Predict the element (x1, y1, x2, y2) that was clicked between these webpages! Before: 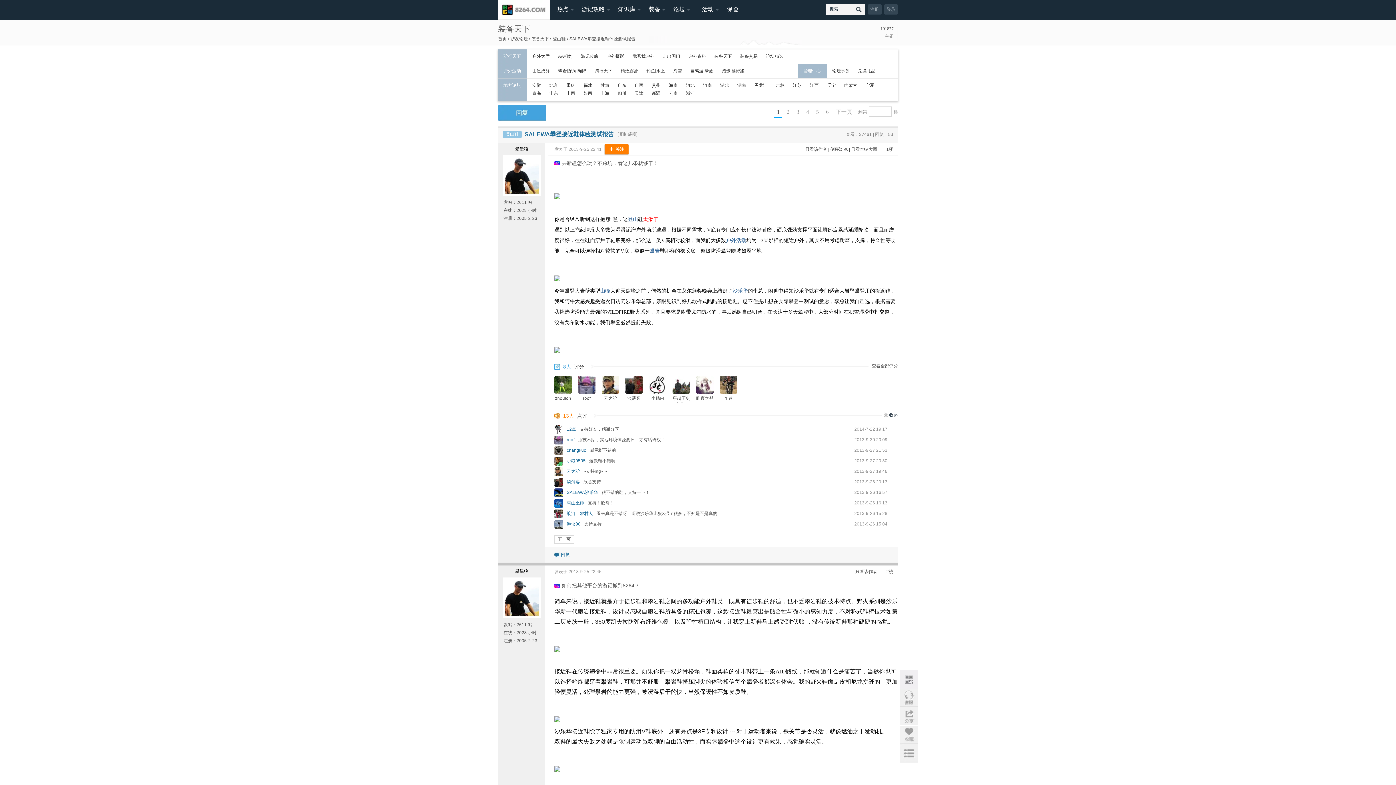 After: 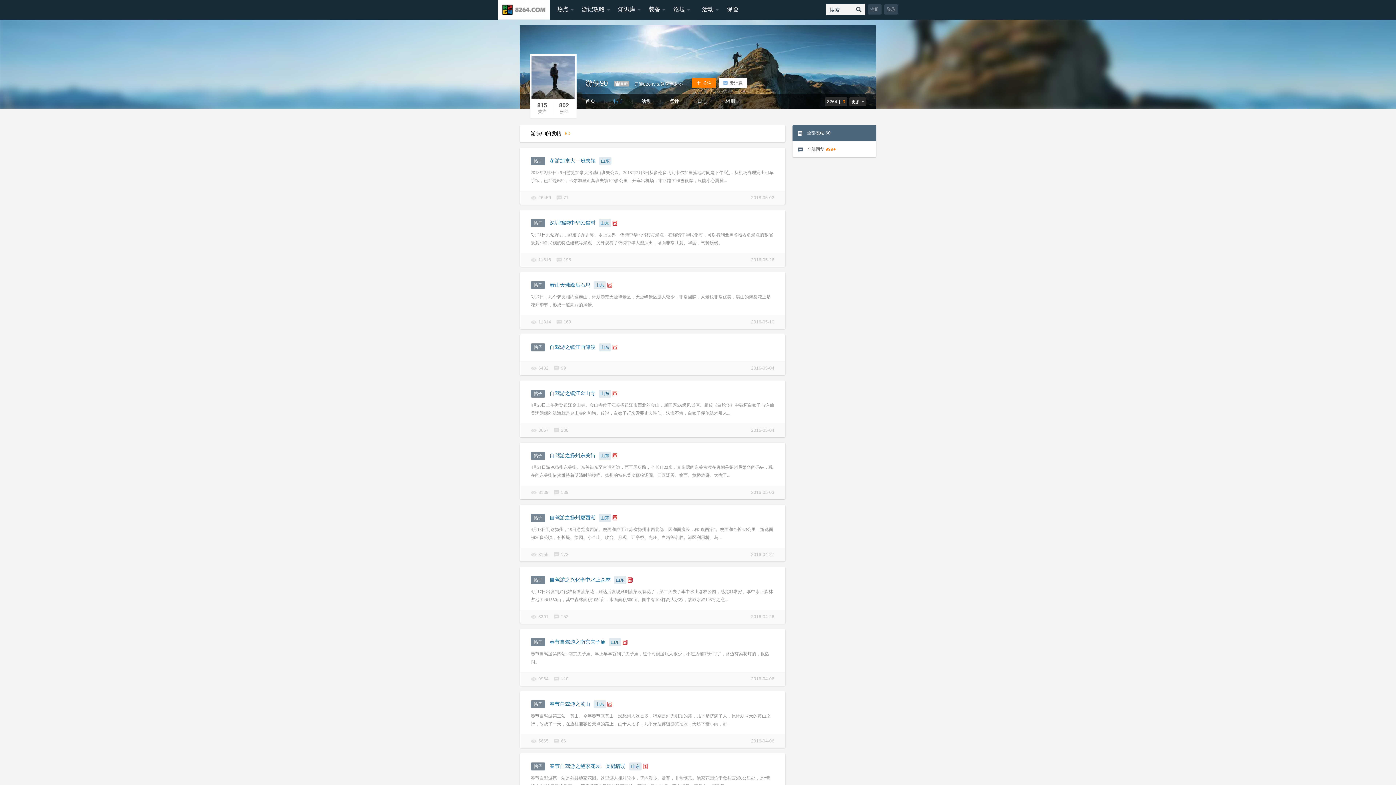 Action: bbox: (554, 521, 563, 526)